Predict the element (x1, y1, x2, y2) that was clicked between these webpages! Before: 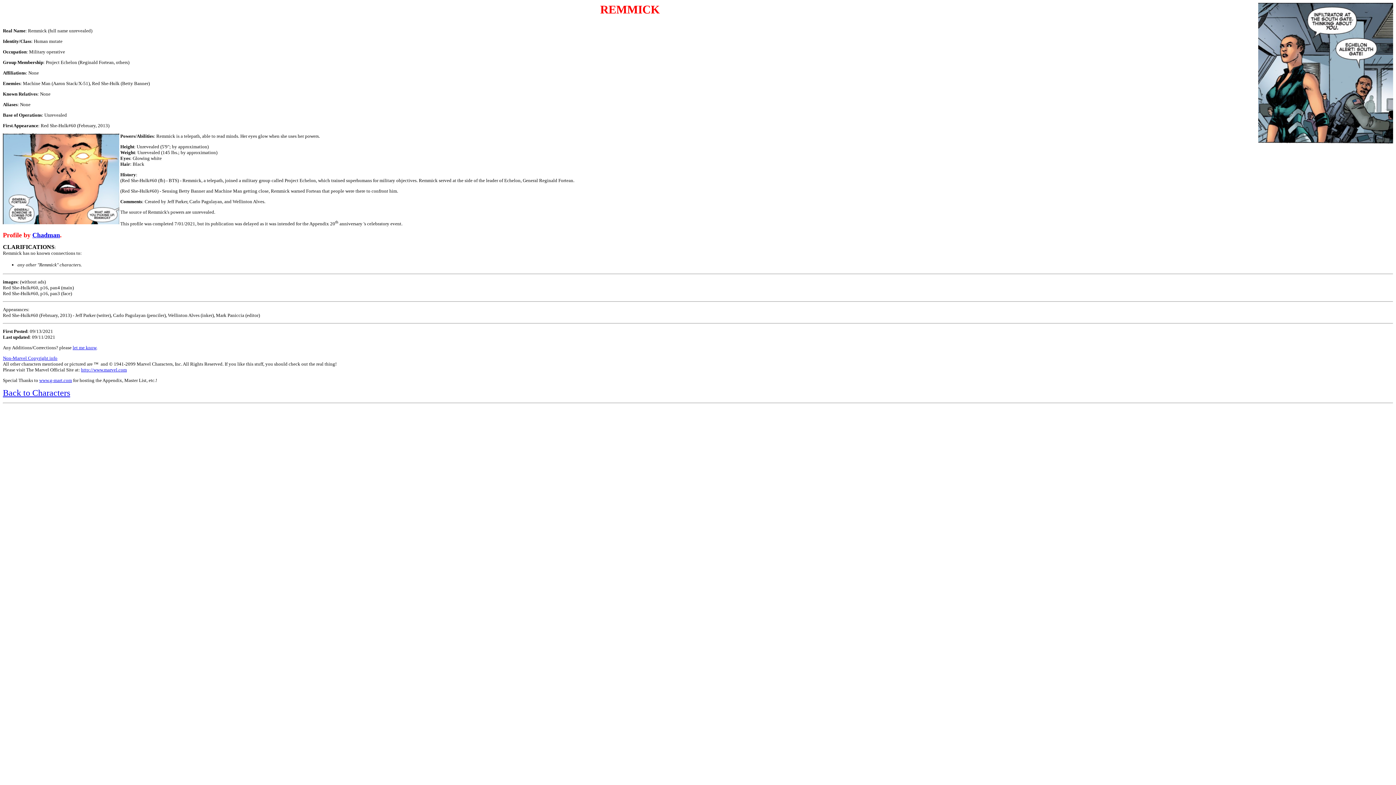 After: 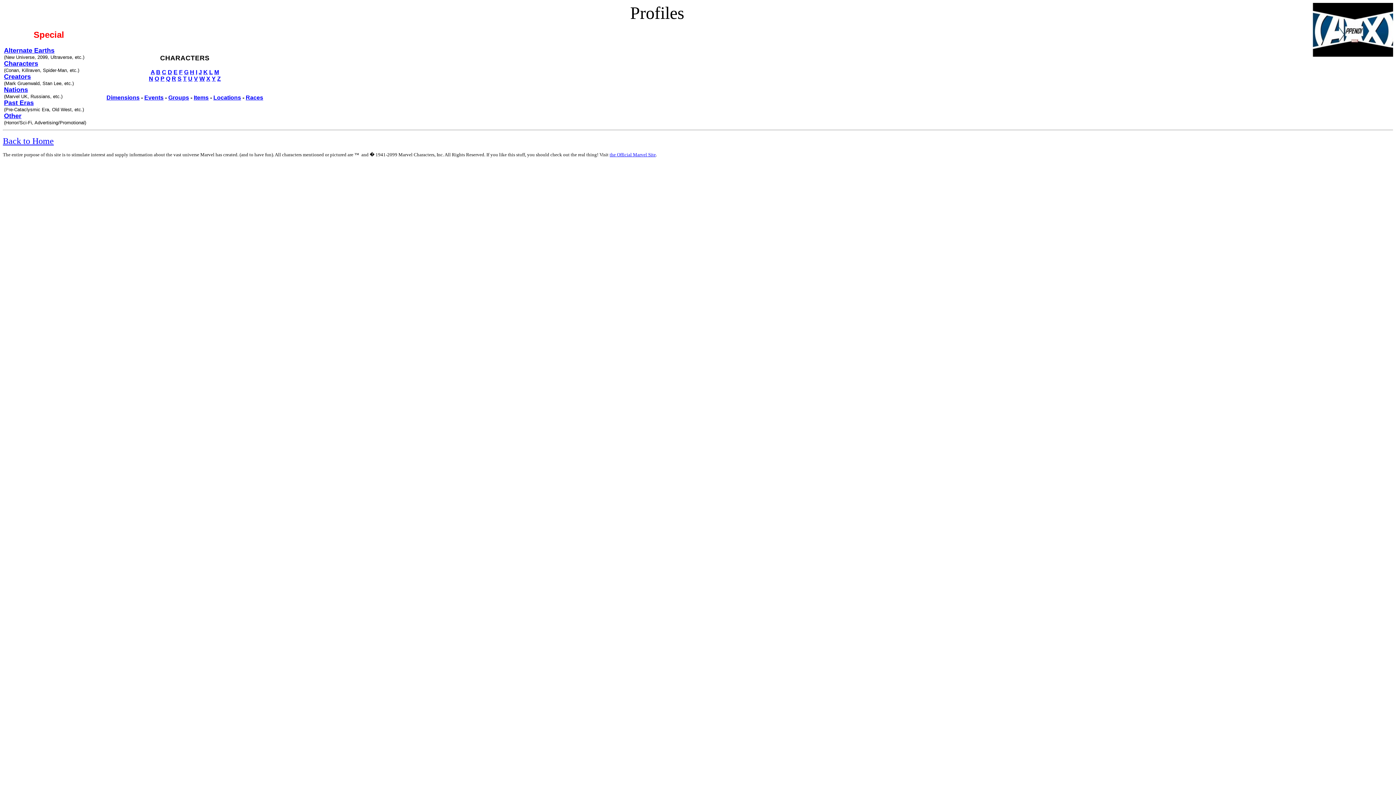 Action: bbox: (2, 391, 70, 397) label: Back to Characters